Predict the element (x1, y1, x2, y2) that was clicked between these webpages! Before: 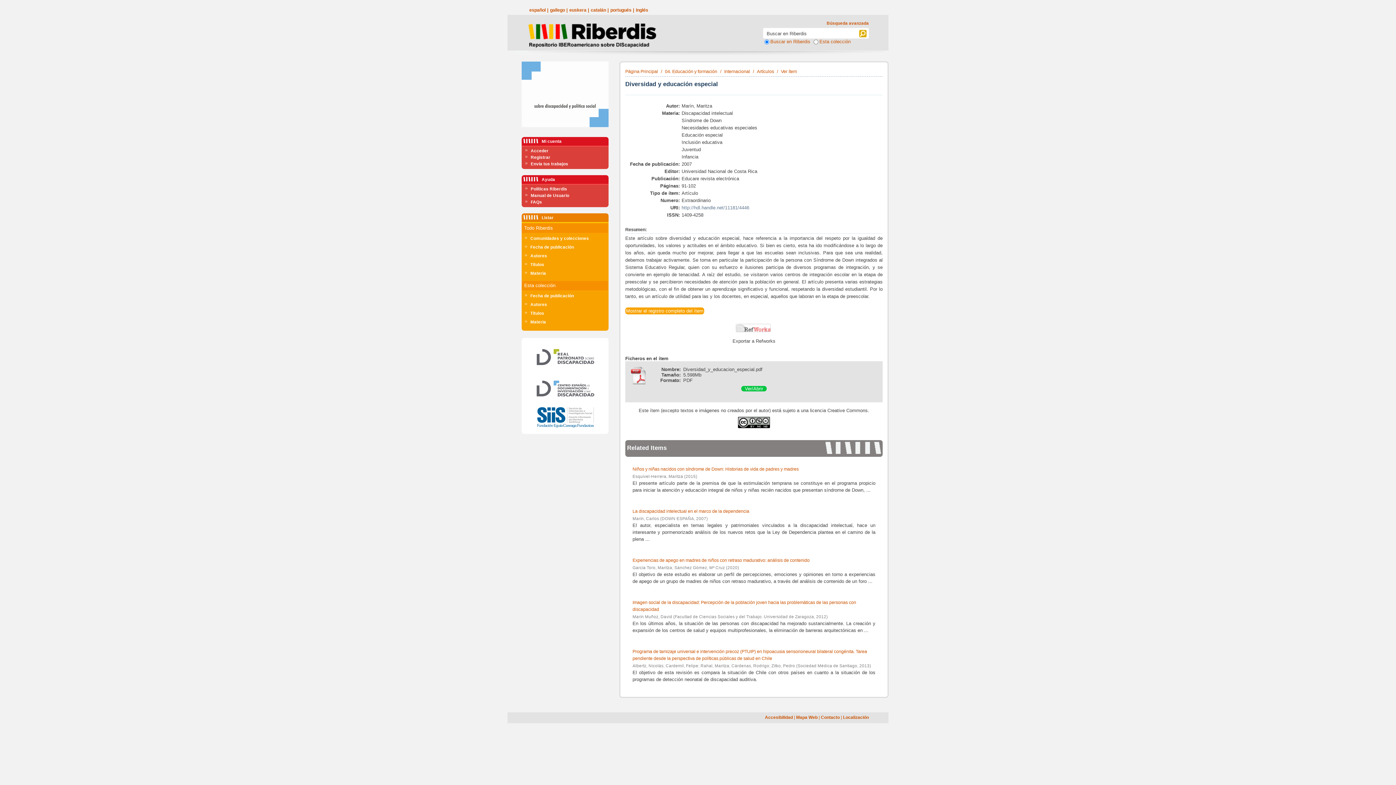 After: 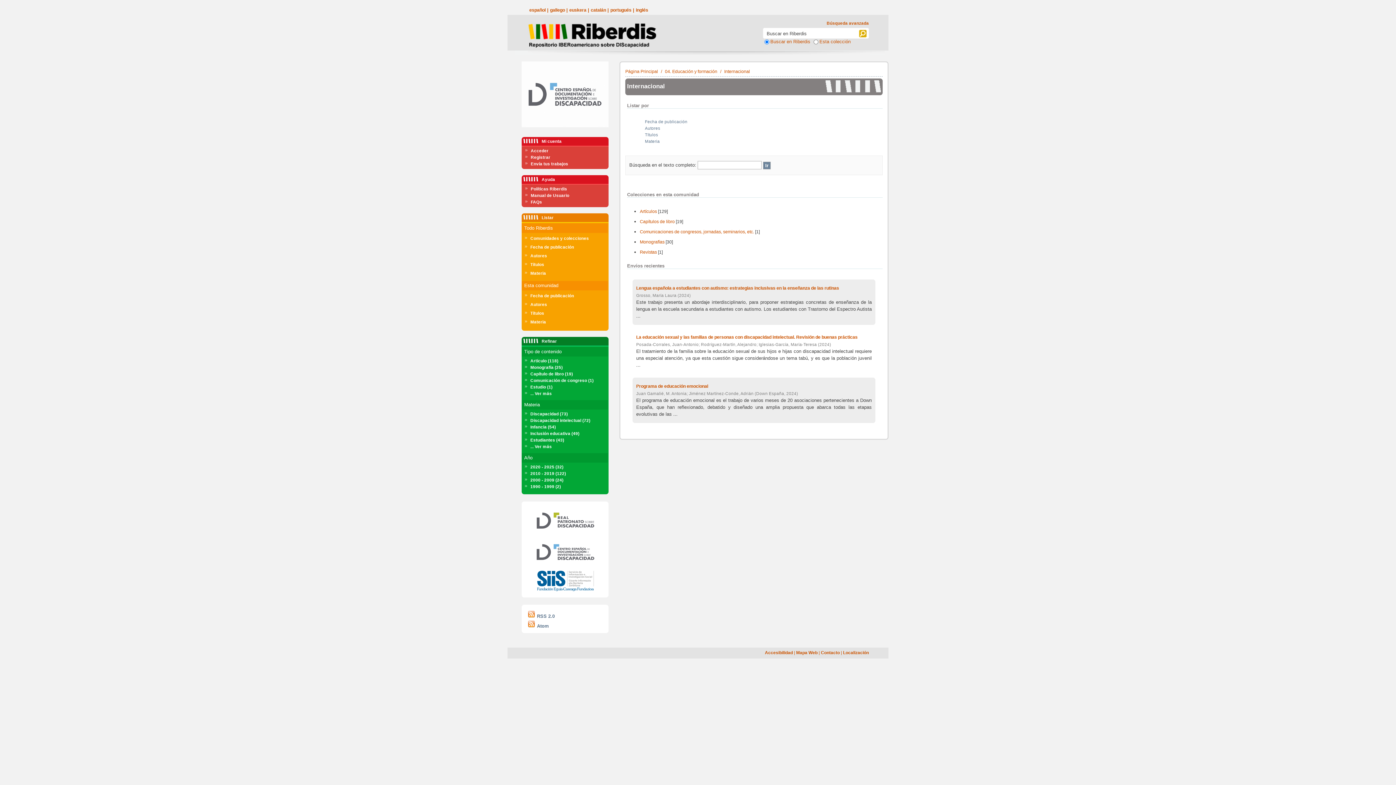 Action: label: Internacional bbox: (724, 69, 750, 74)